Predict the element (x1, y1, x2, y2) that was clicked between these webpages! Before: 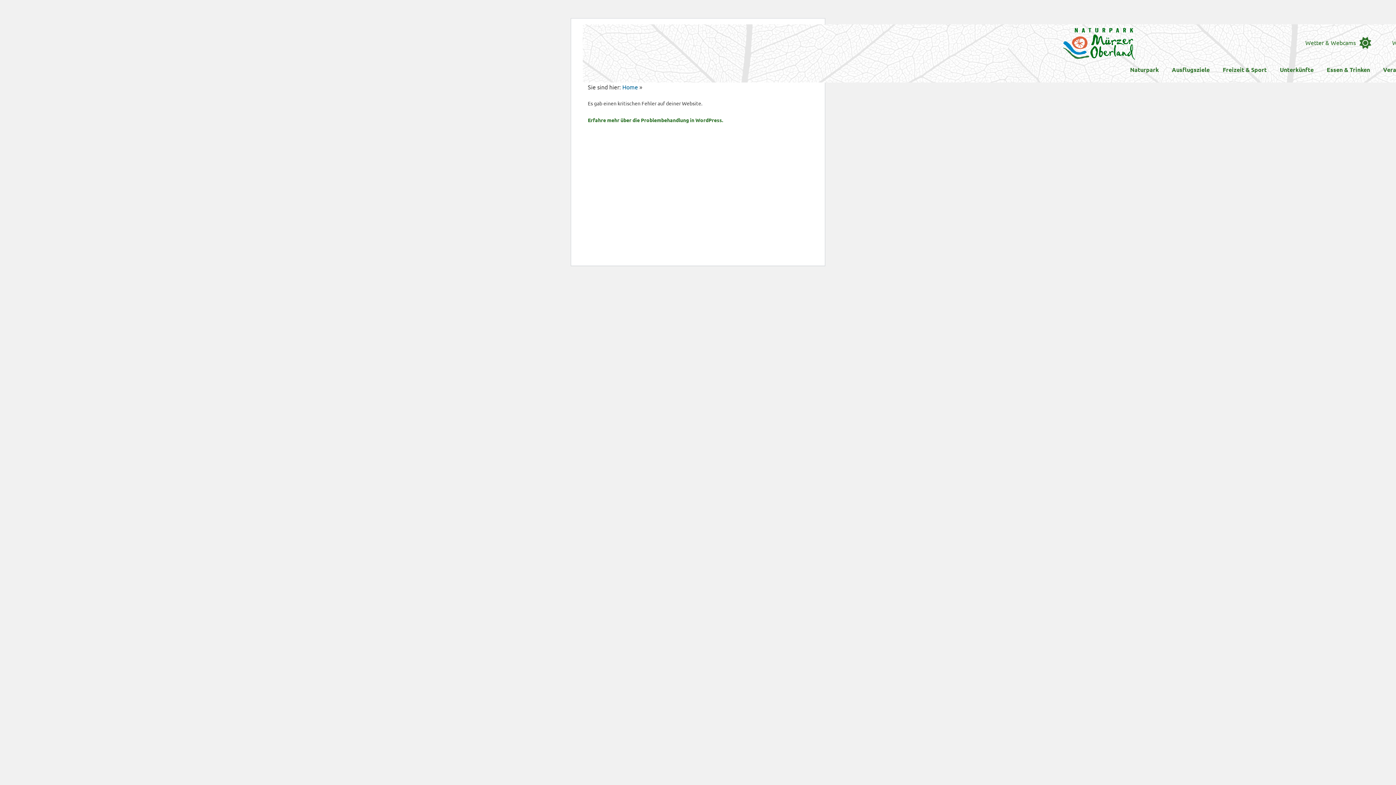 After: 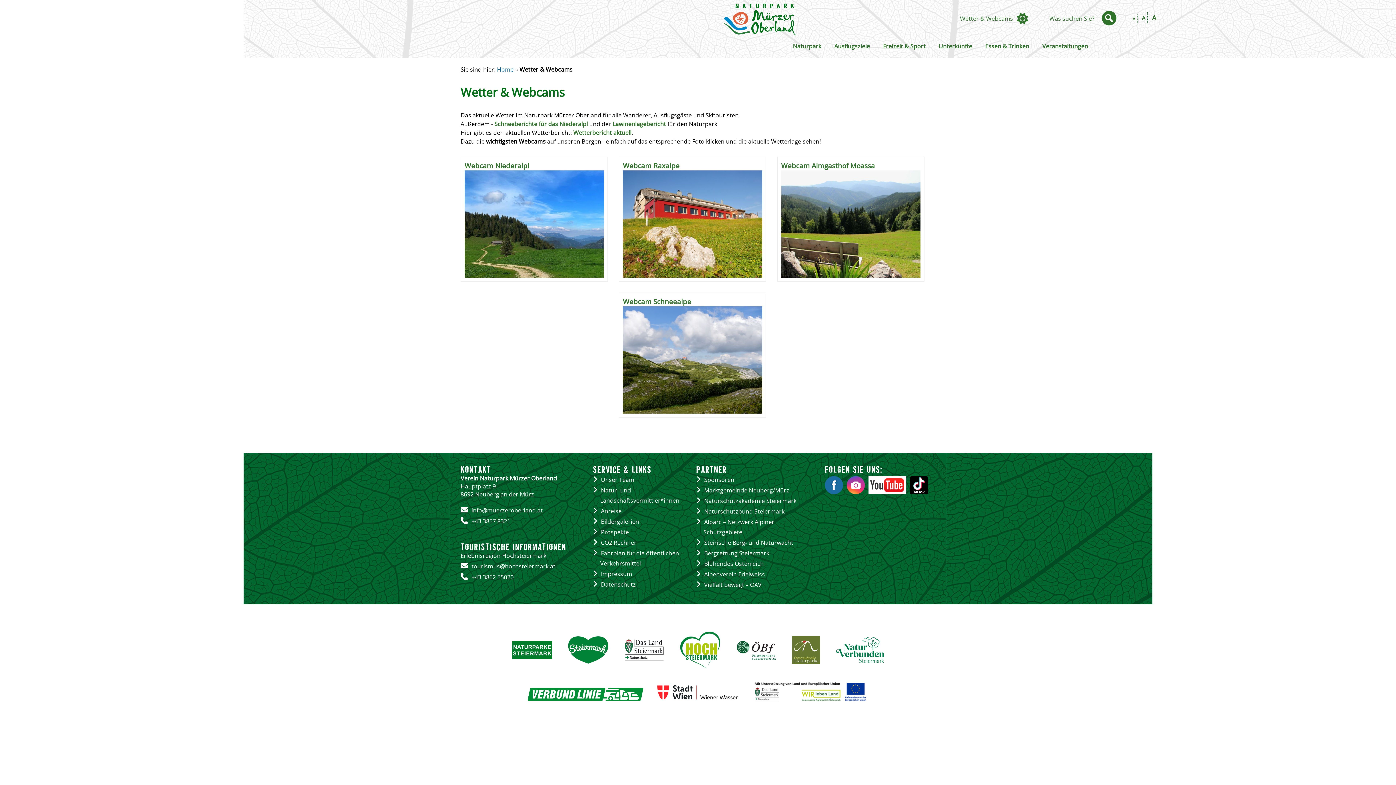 Action: label: Wetter & Webcams bbox: (1305, 38, 1356, 46)